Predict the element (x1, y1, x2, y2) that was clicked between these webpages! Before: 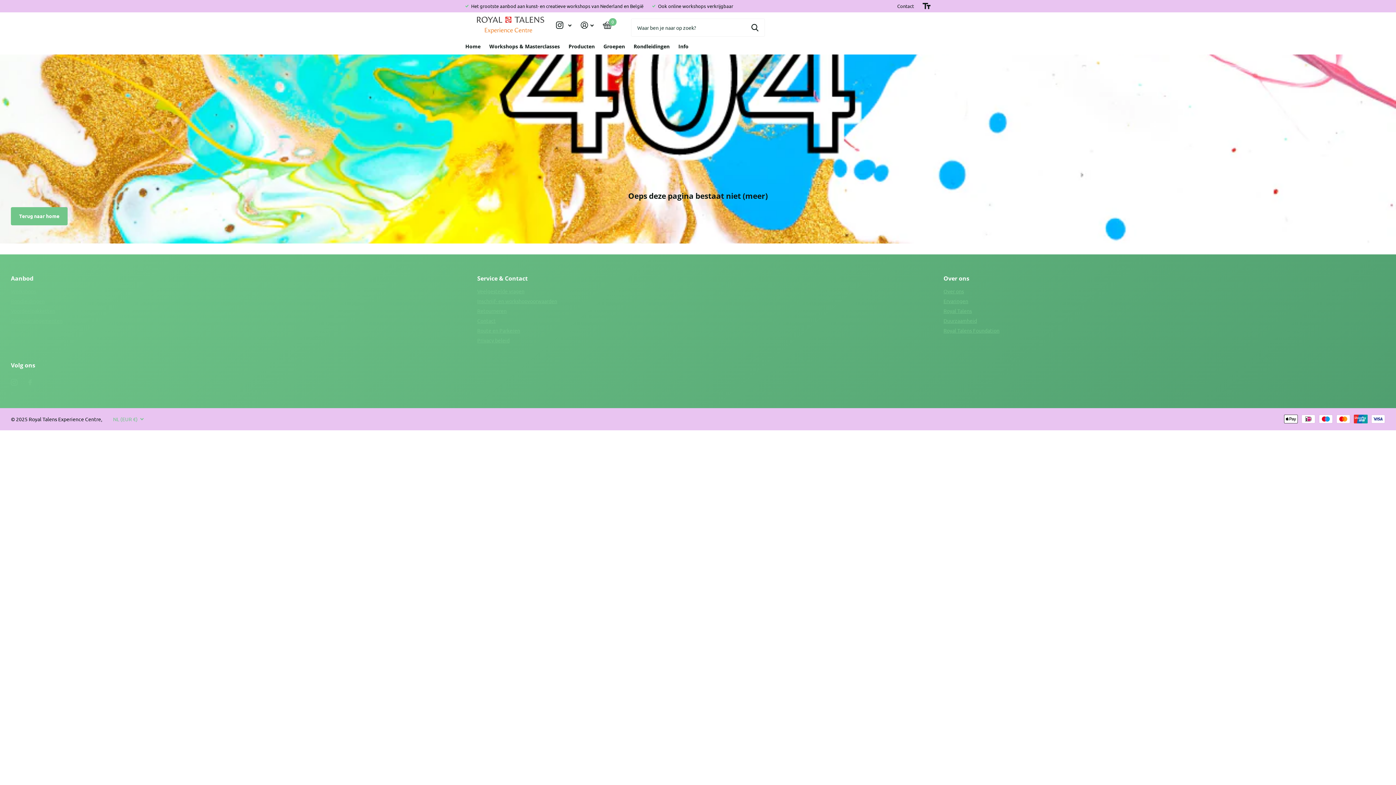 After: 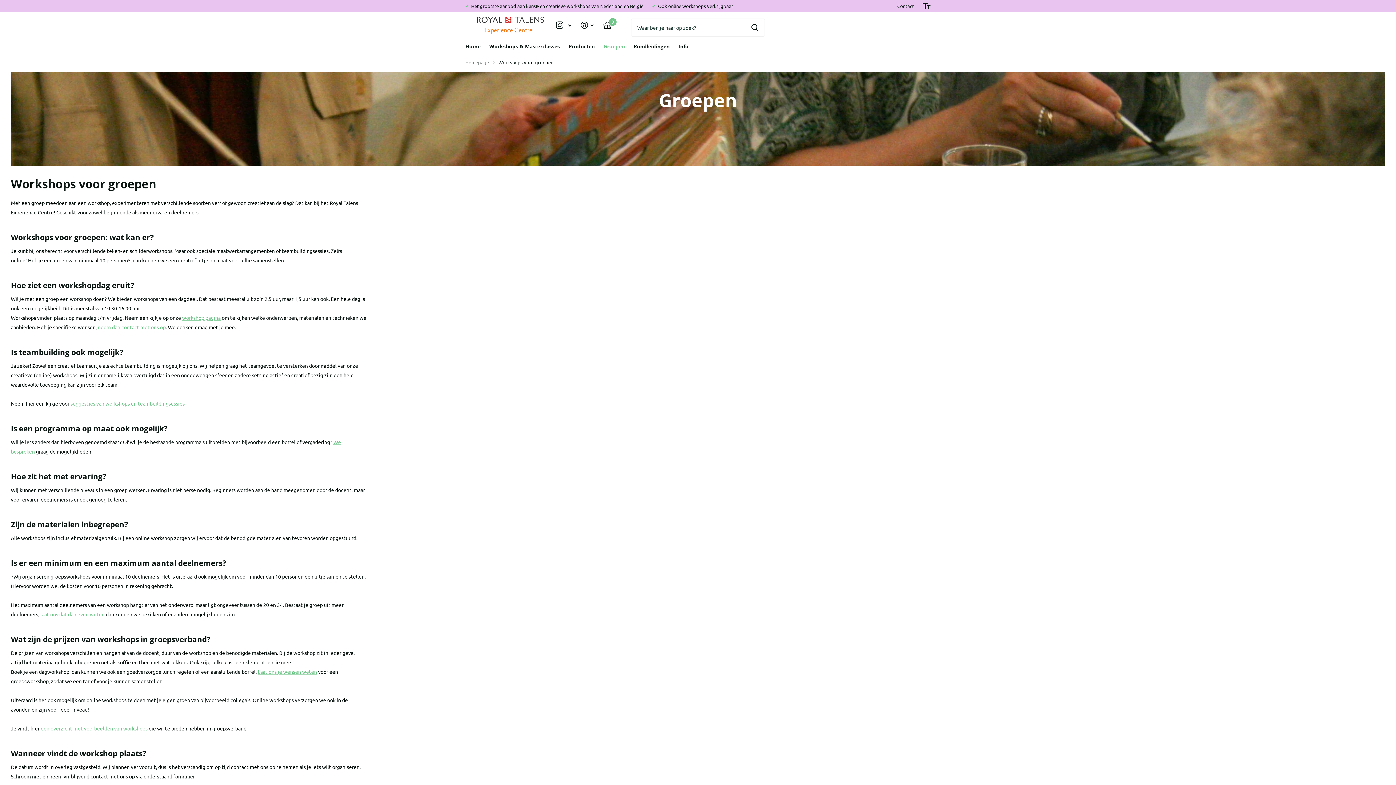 Action: label: Groepen bbox: (603, 38, 625, 54)